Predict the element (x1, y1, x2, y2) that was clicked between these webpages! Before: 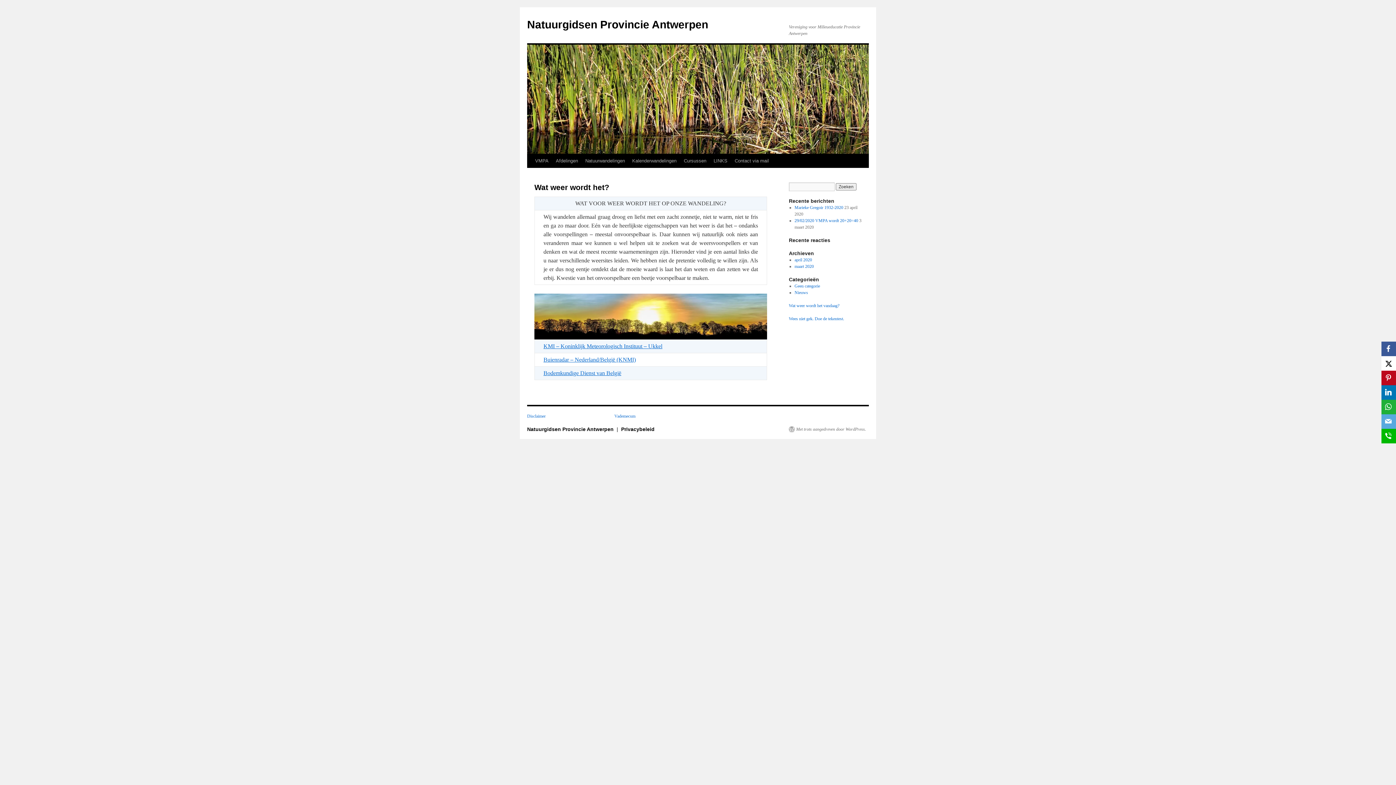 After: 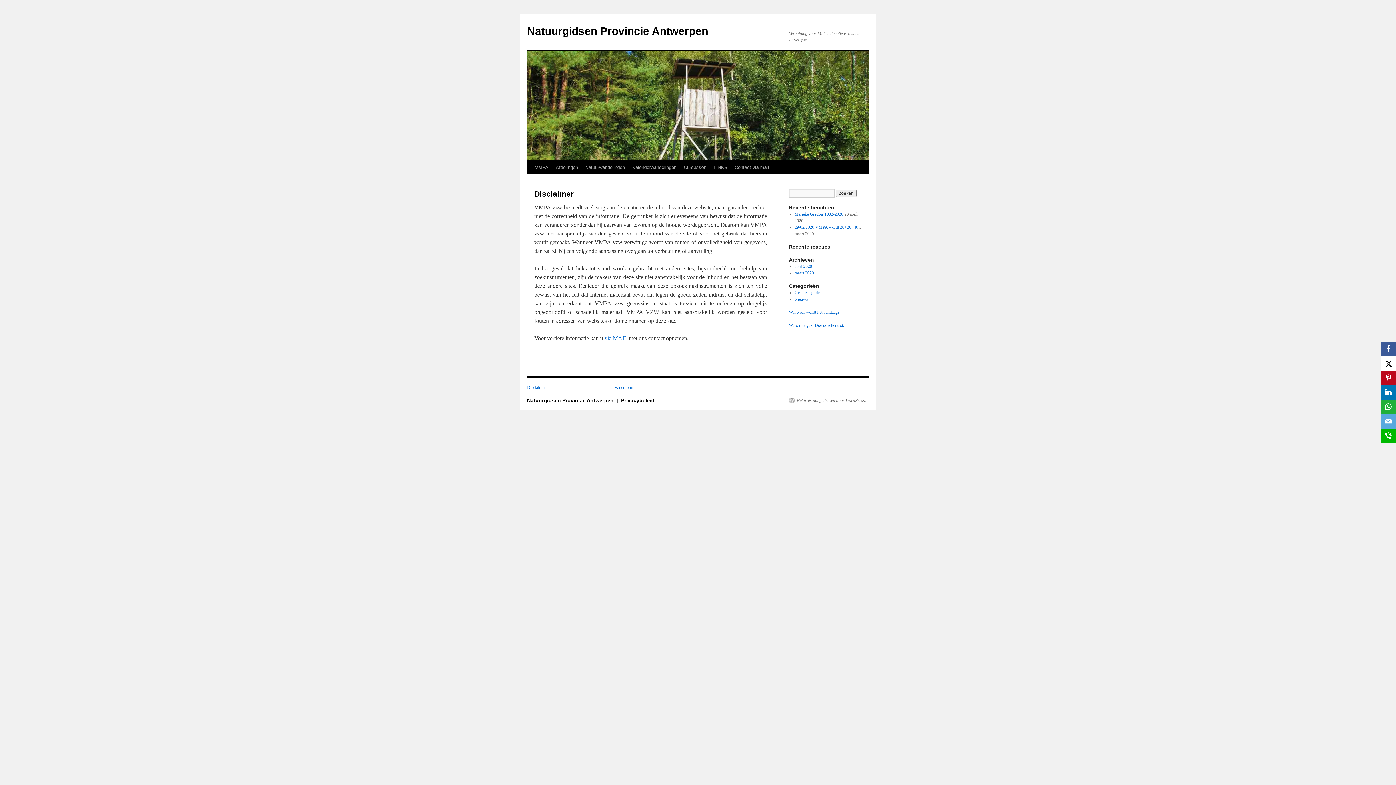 Action: label: Disclaimer bbox: (527, 413, 545, 419)